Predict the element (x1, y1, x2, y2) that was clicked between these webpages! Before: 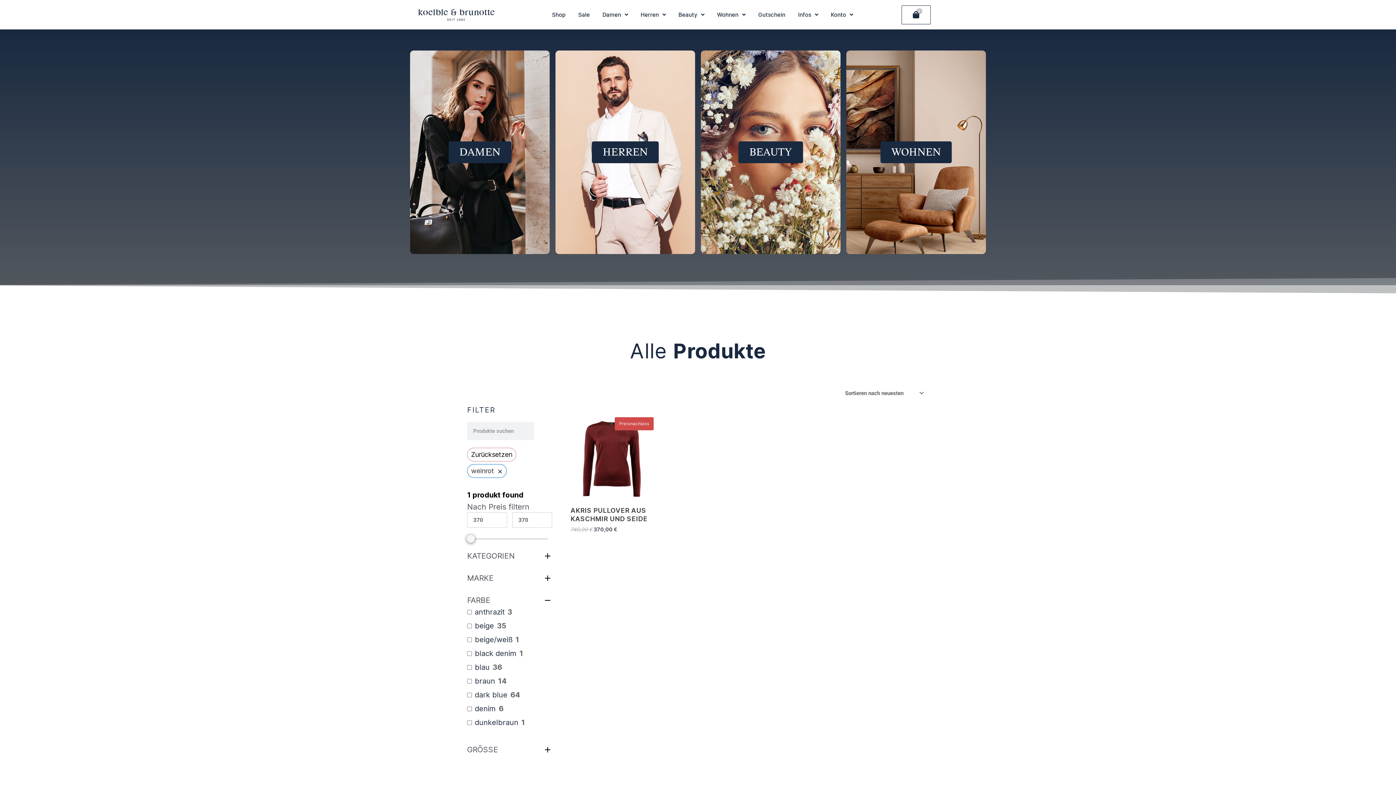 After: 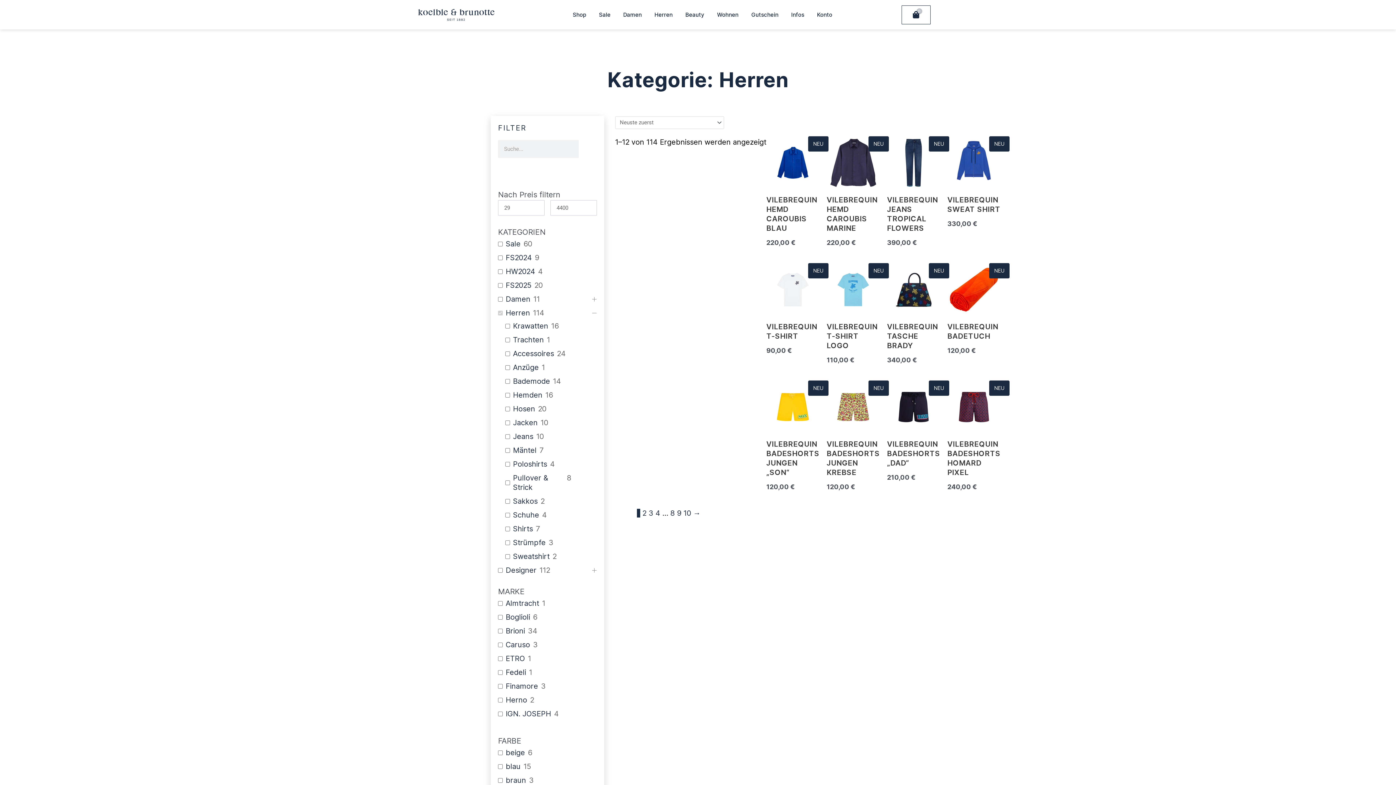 Action: label: HERREN bbox: (592, 141, 658, 163)